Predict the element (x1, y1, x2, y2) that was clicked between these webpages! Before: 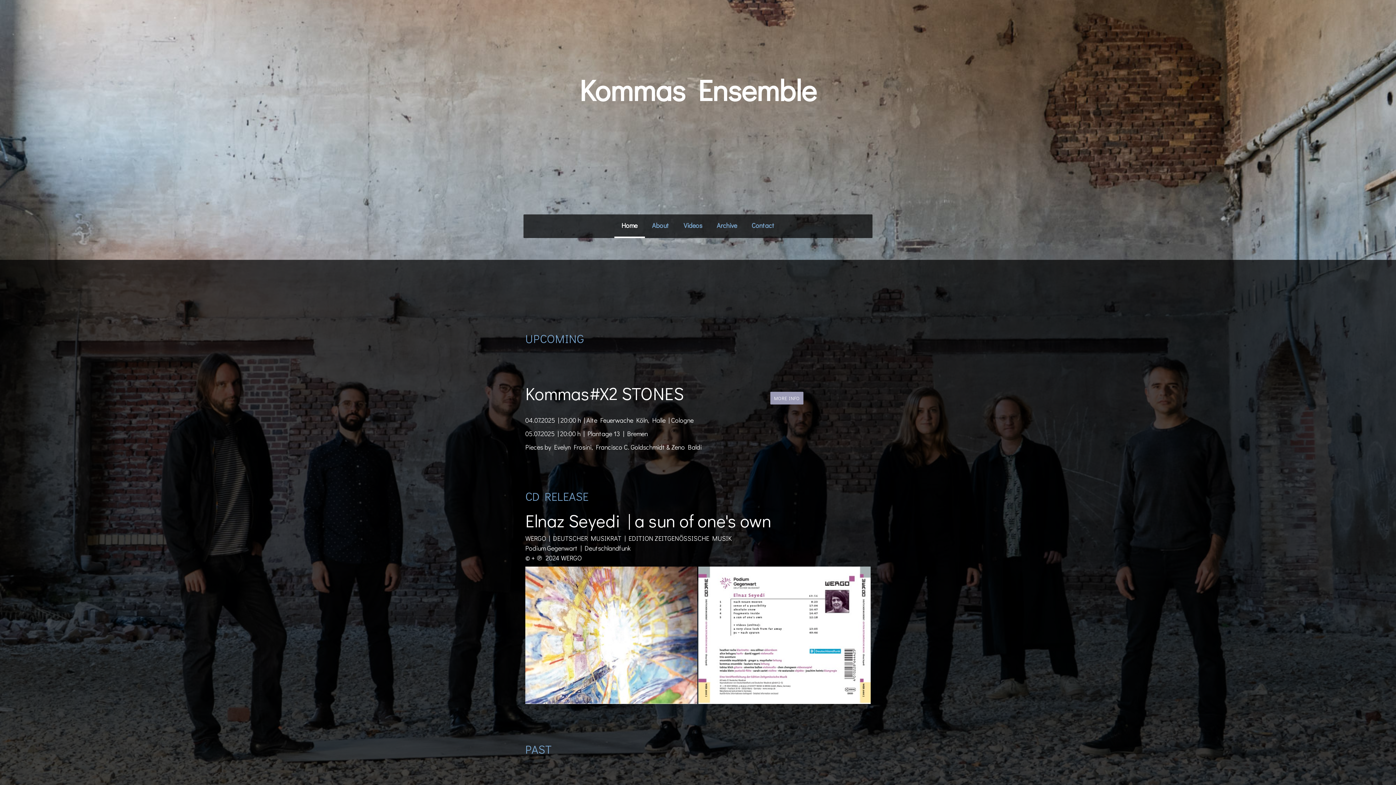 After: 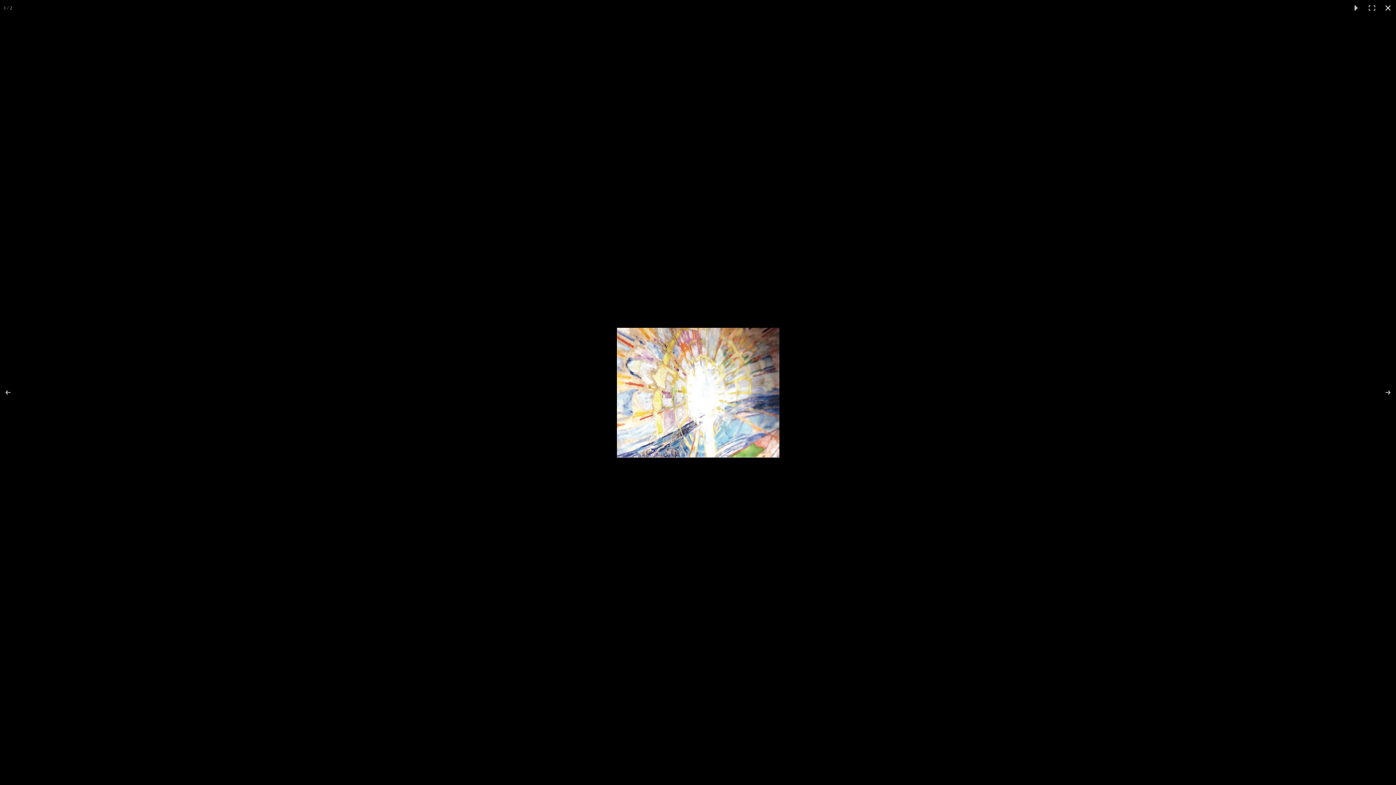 Action: bbox: (525, 566, 698, 704)